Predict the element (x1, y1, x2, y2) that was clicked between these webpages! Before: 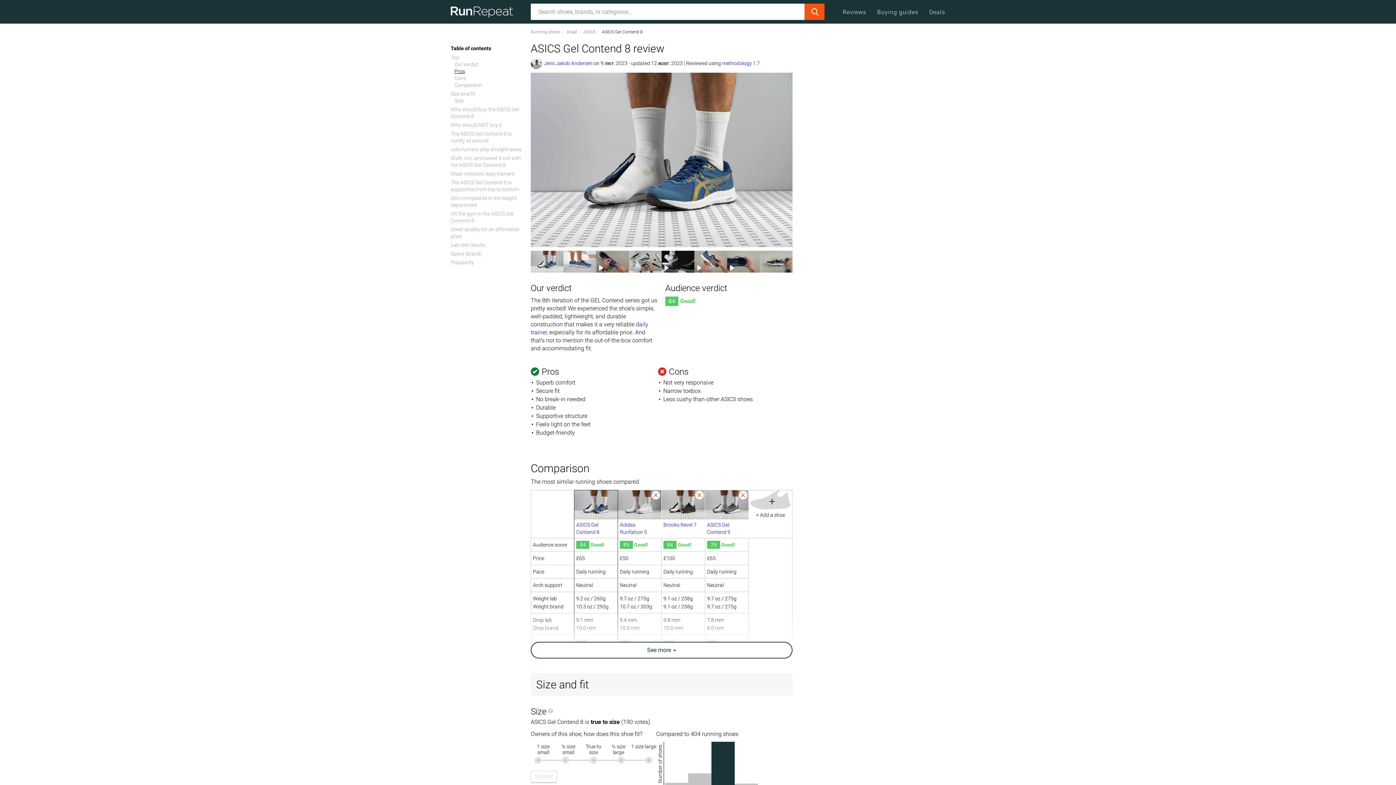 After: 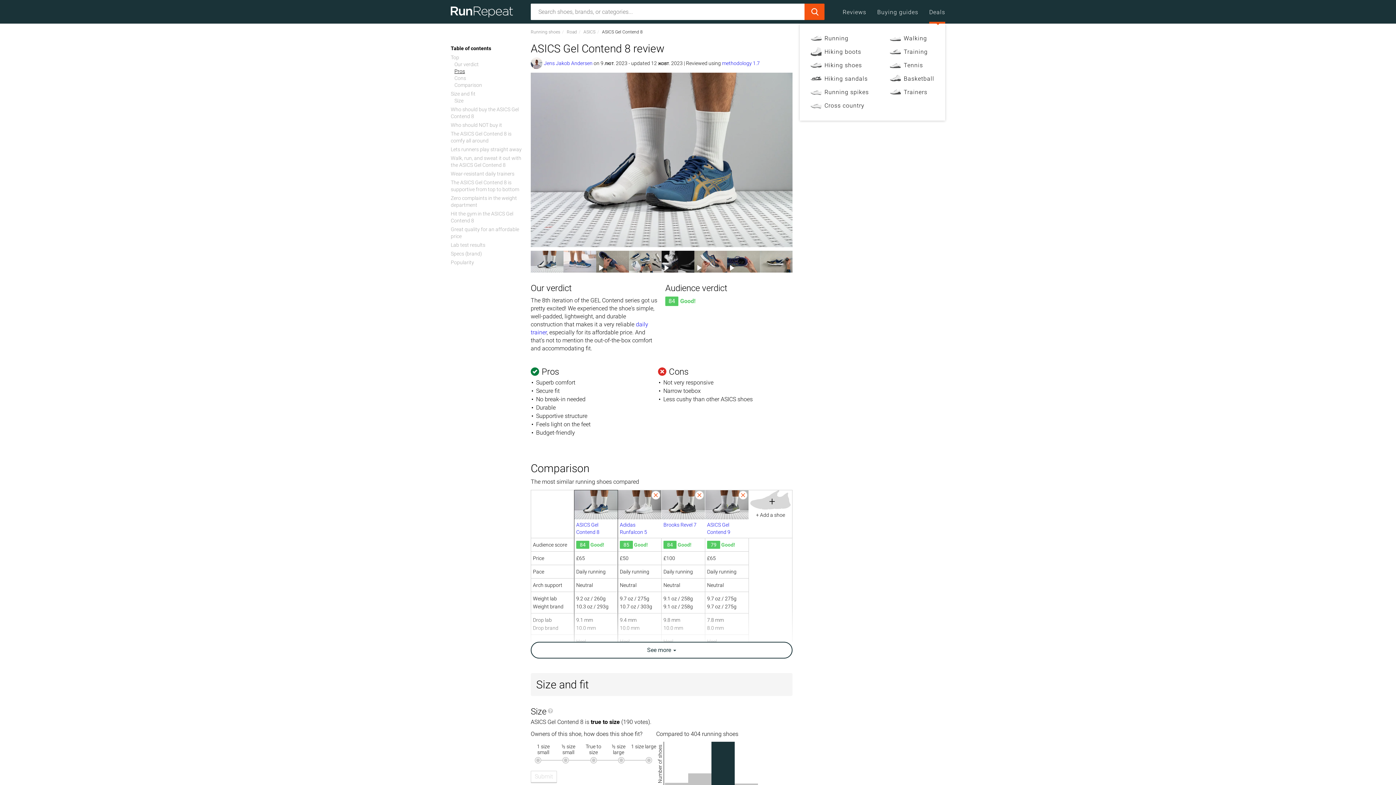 Action: label: Deals bbox: (929, 2, 945, 21)